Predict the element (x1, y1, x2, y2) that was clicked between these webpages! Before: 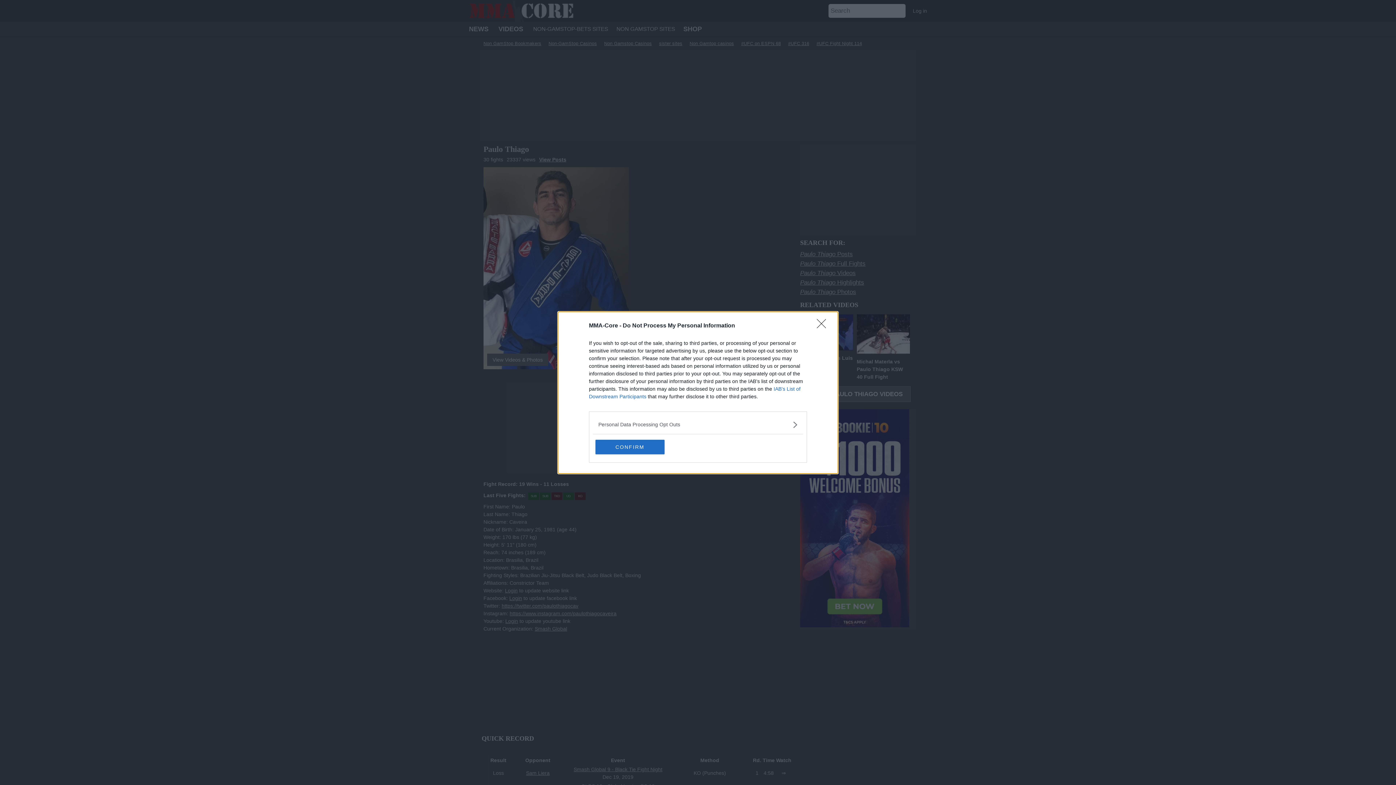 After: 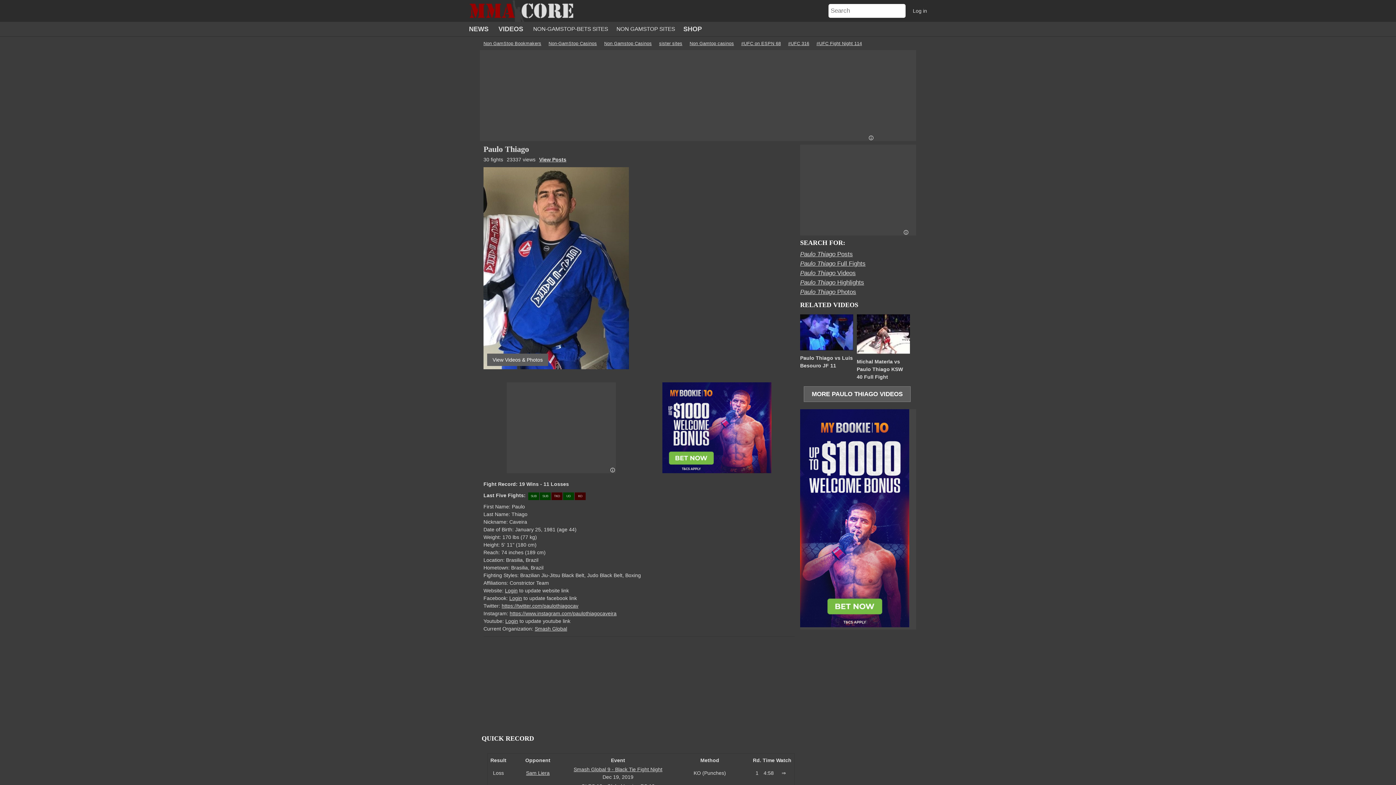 Action: label: Close bbox: (817, 319, 830, 332)